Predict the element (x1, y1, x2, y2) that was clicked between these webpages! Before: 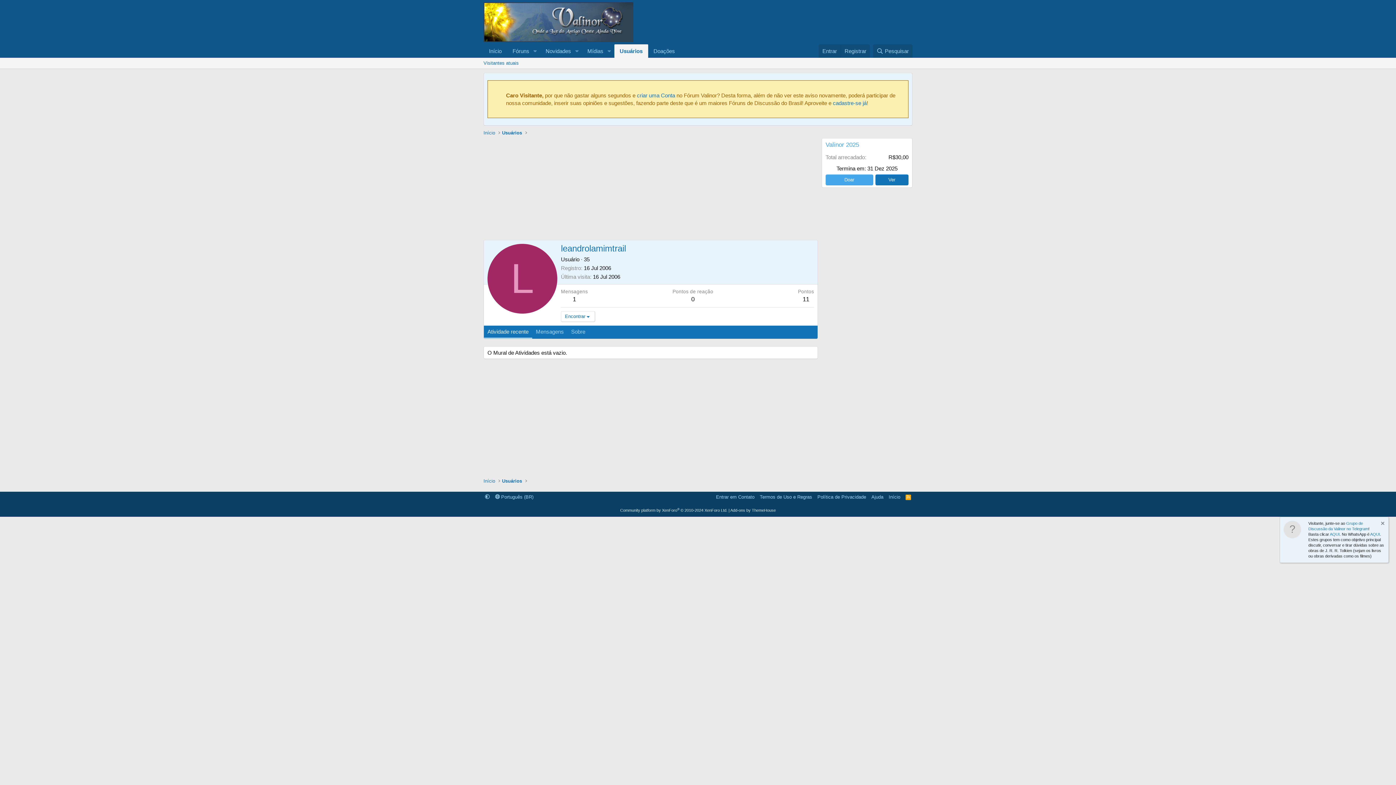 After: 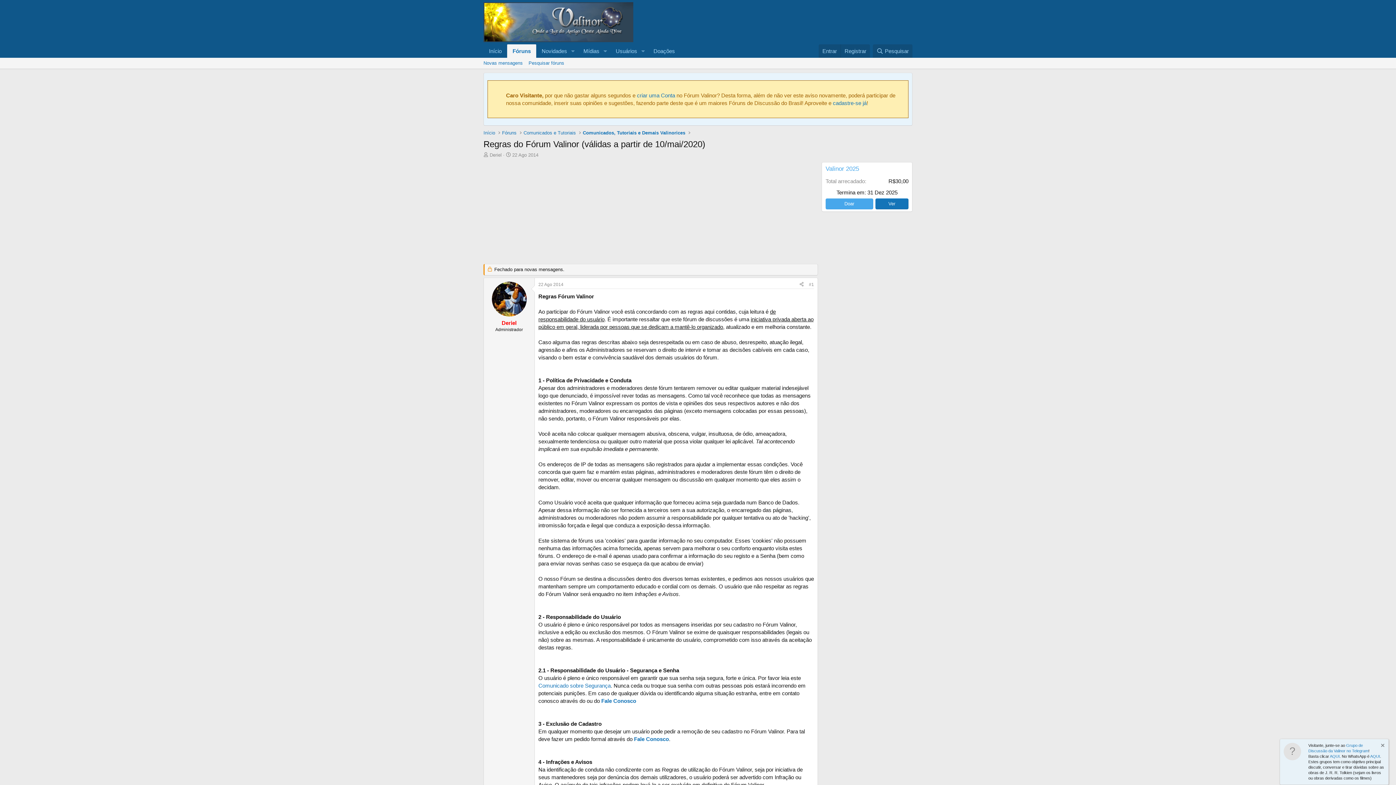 Action: label: Termos de Uso e Regras bbox: (758, 493, 813, 500)